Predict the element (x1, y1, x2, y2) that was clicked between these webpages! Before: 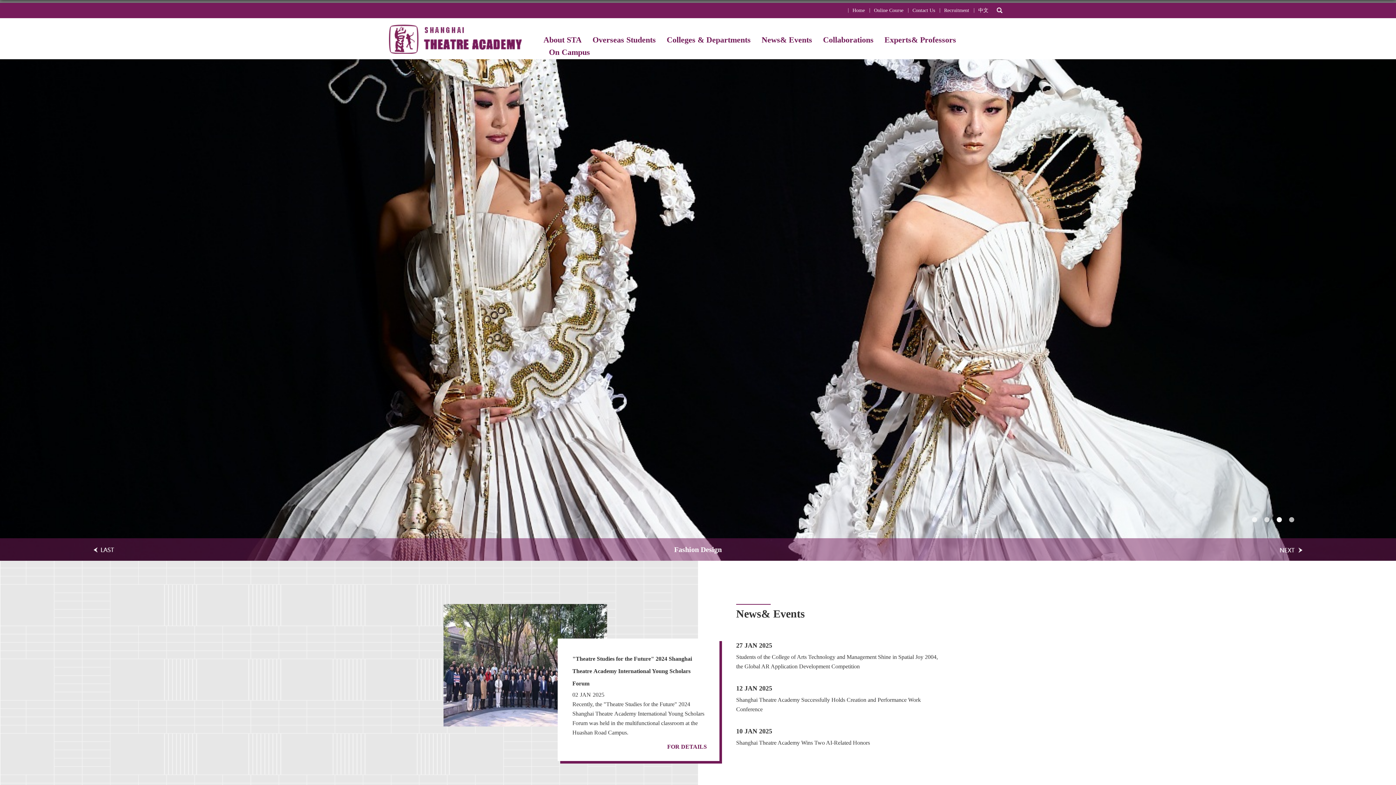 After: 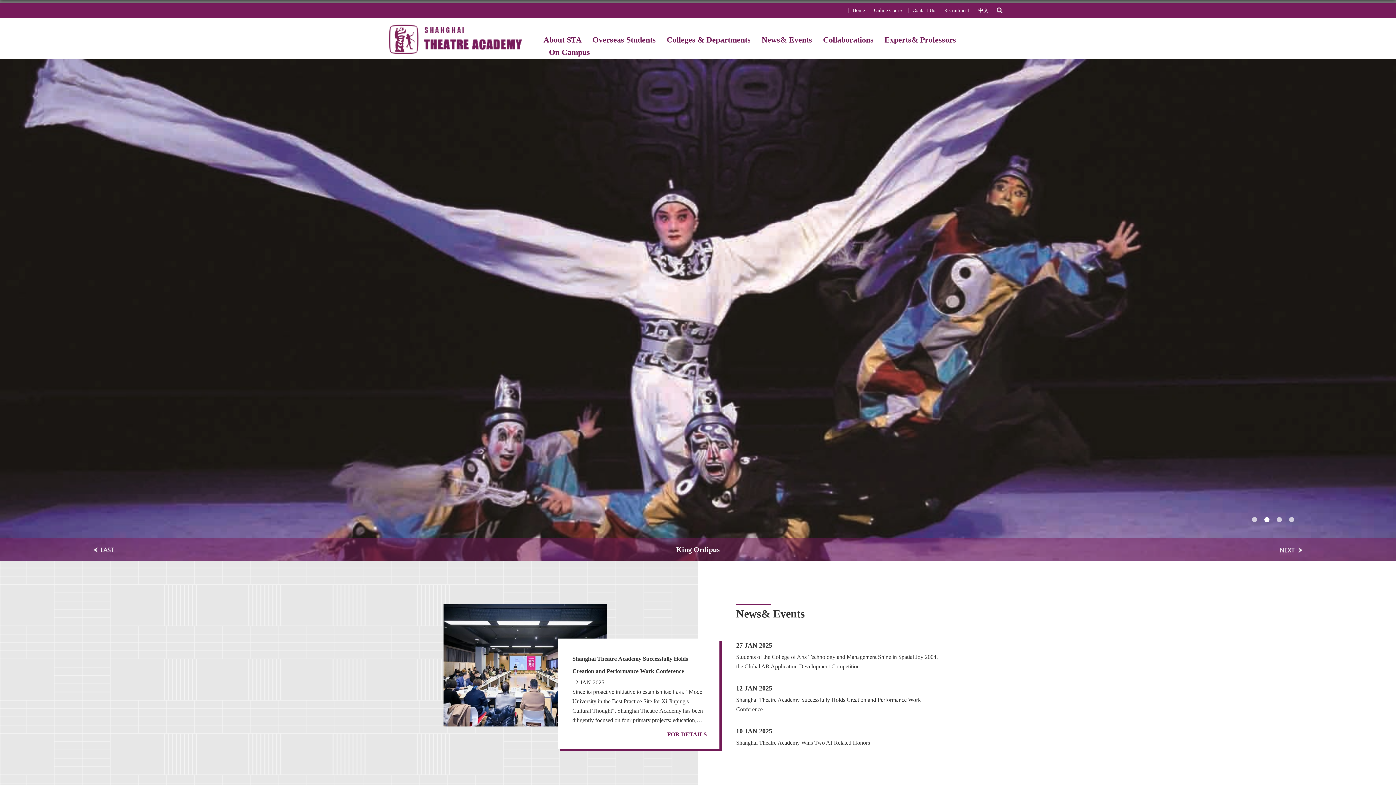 Action: bbox: (1264, 517, 1269, 522)